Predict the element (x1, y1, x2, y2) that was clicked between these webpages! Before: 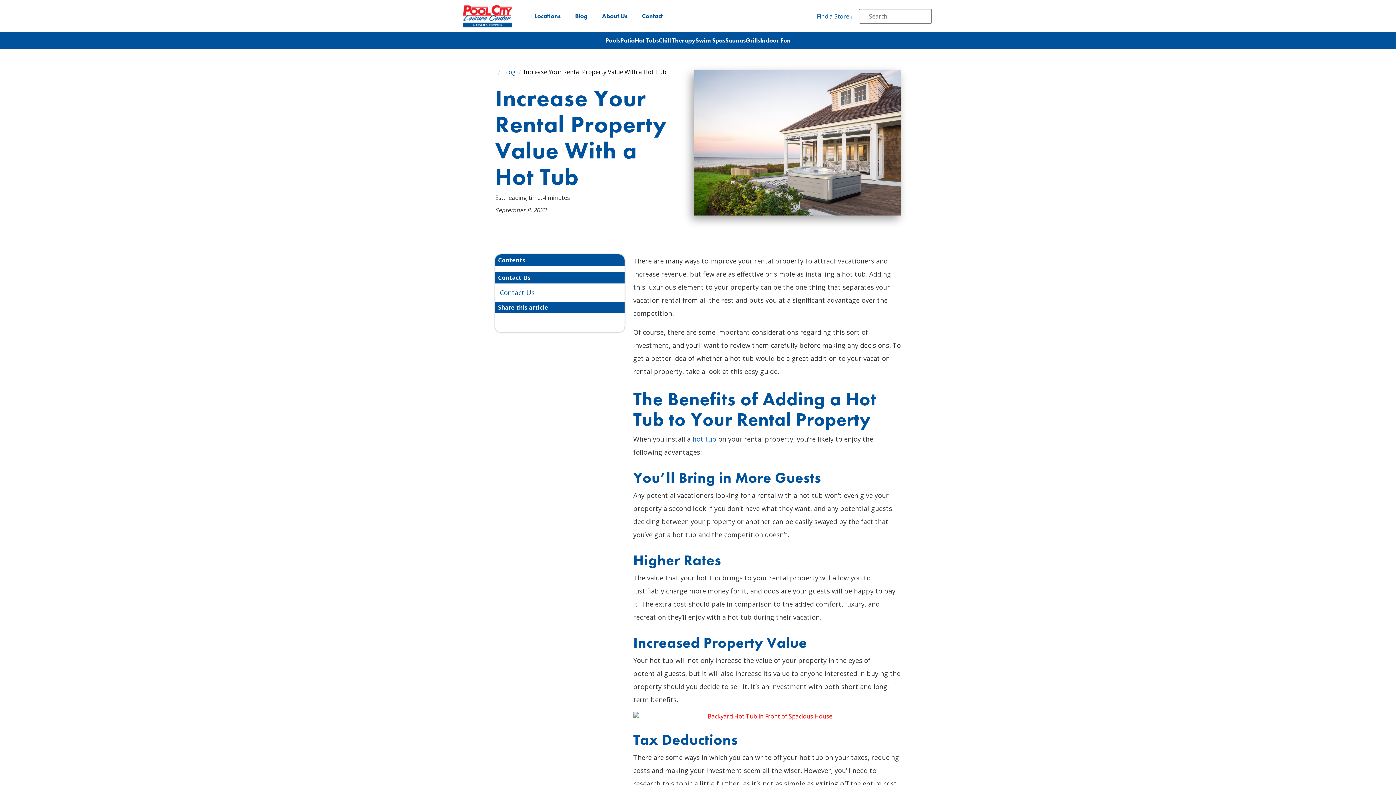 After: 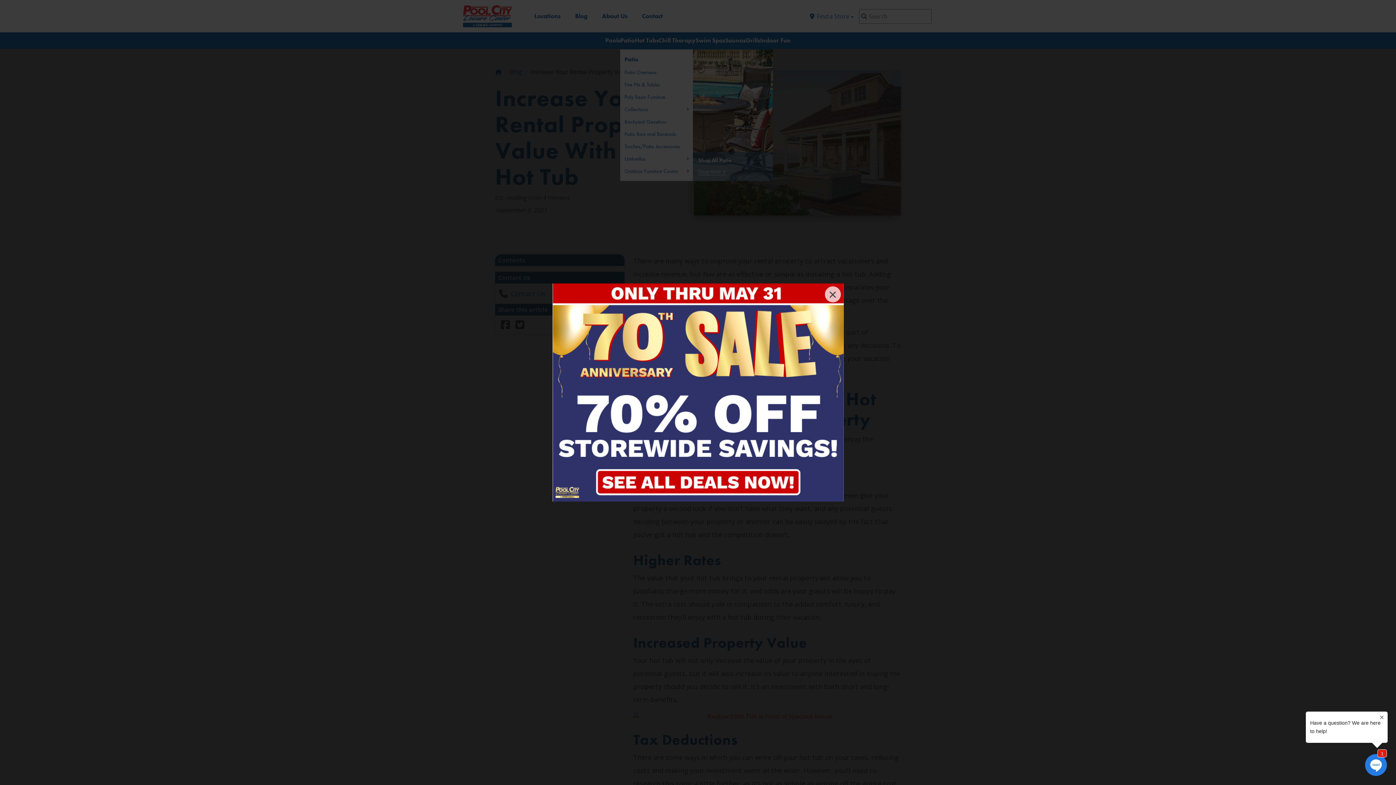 Action: bbox: (620, 36, 634, 48) label: Patio